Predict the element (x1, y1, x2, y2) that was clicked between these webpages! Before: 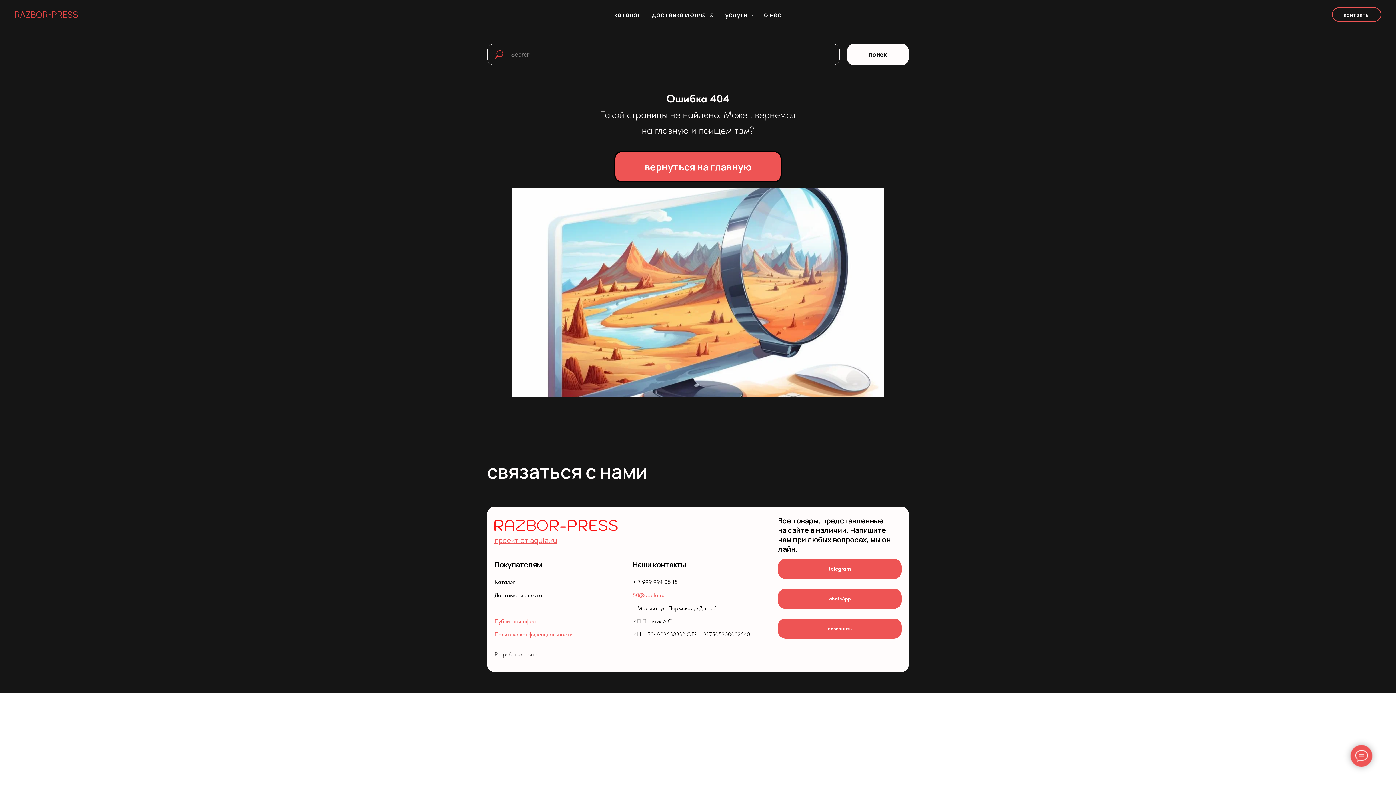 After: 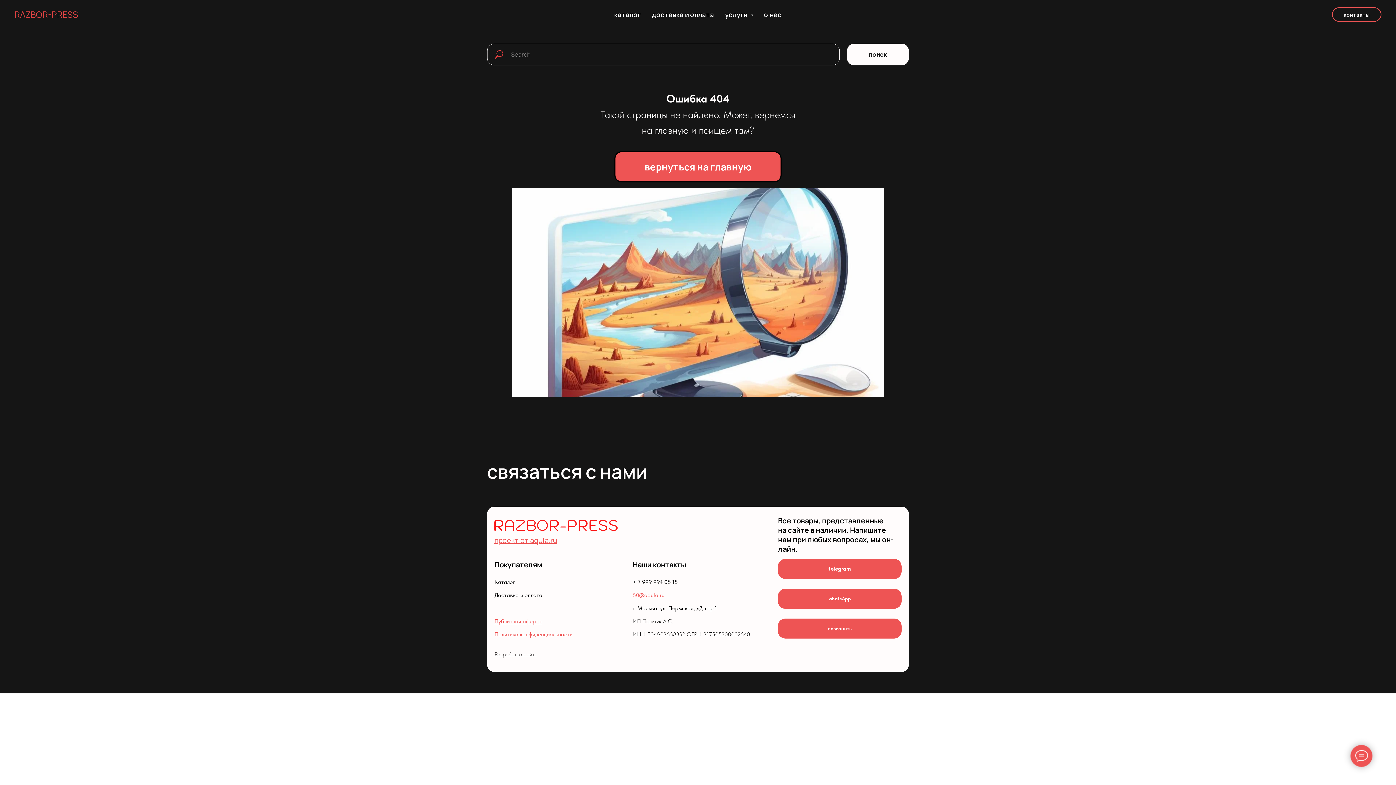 Action: label: Публичная оферта bbox: (494, 618, 541, 625)